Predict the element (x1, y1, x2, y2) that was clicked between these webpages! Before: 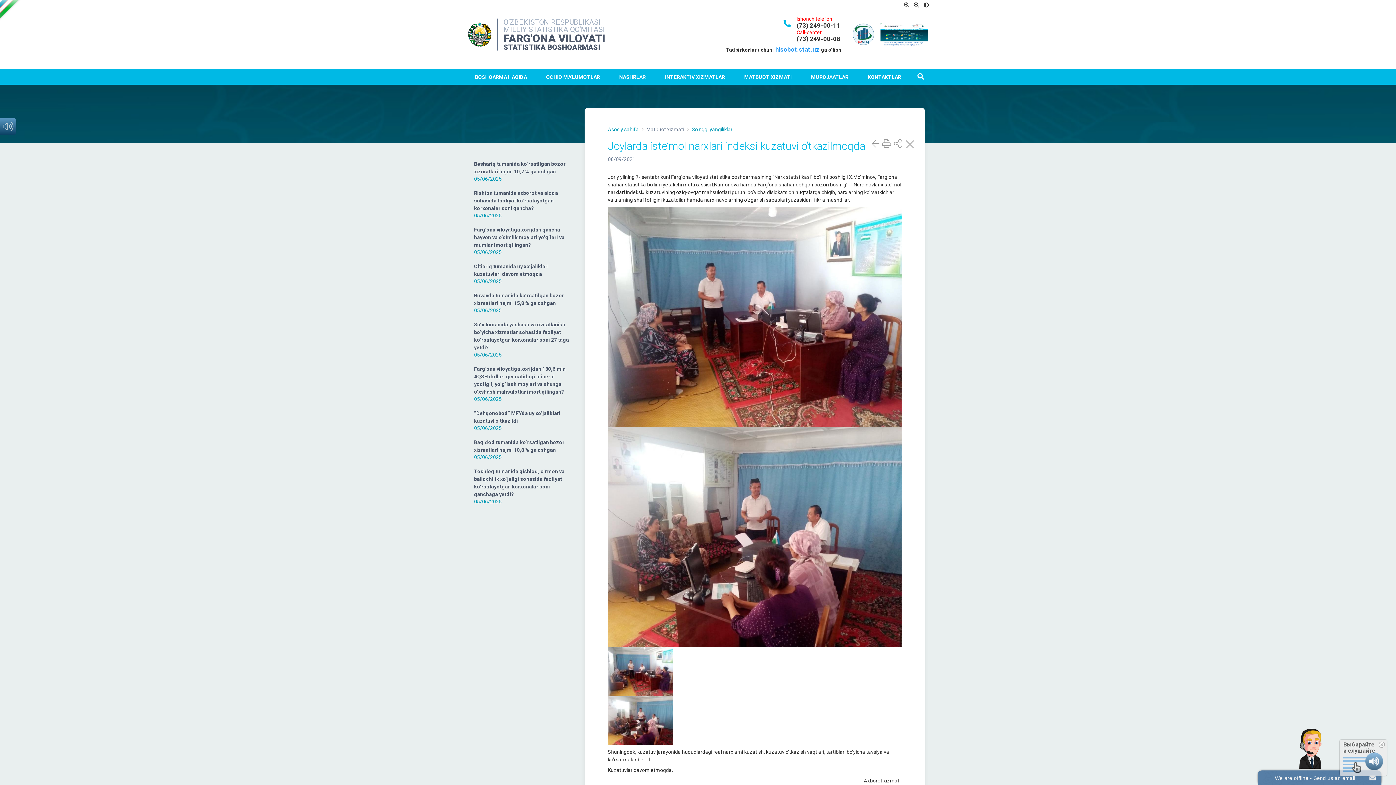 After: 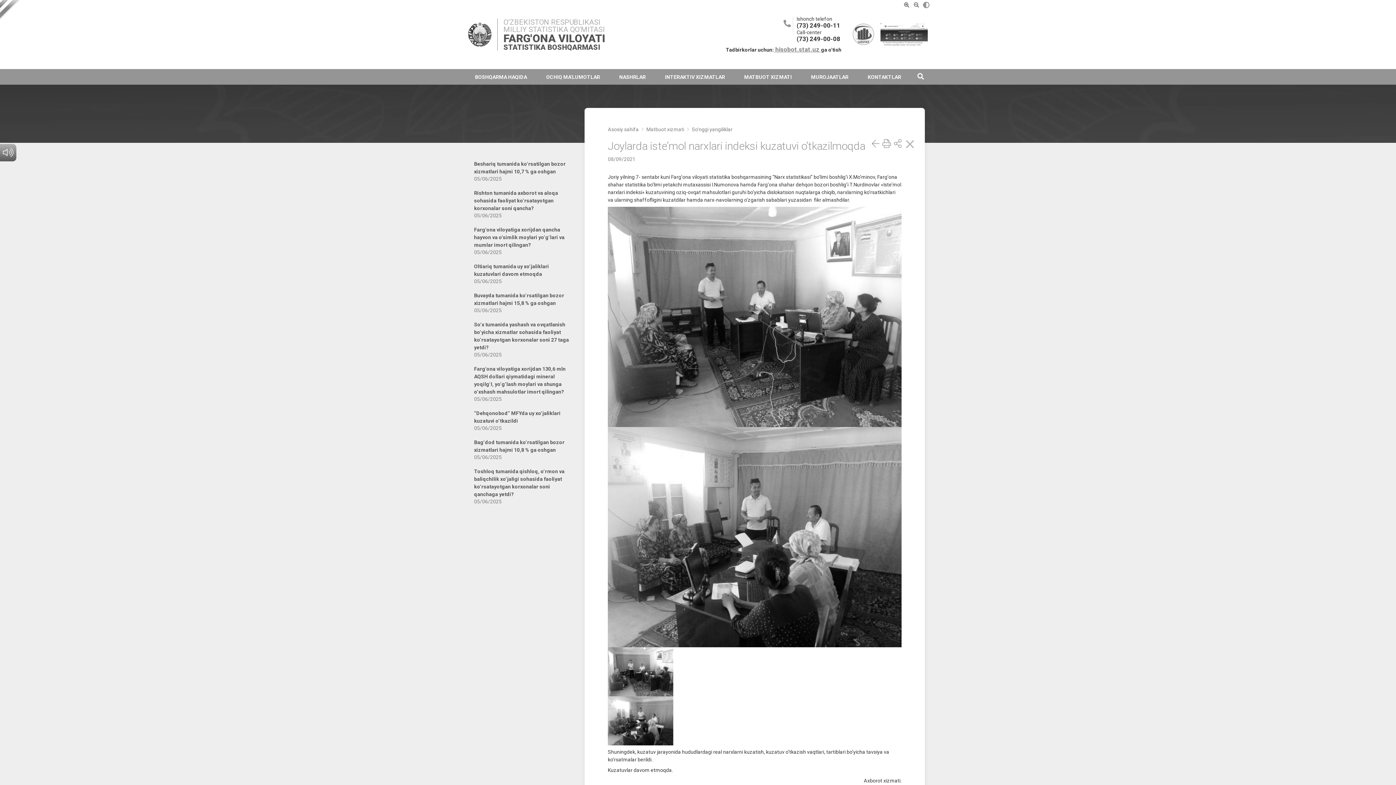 Action: bbox: (922, 1, 930, 8)